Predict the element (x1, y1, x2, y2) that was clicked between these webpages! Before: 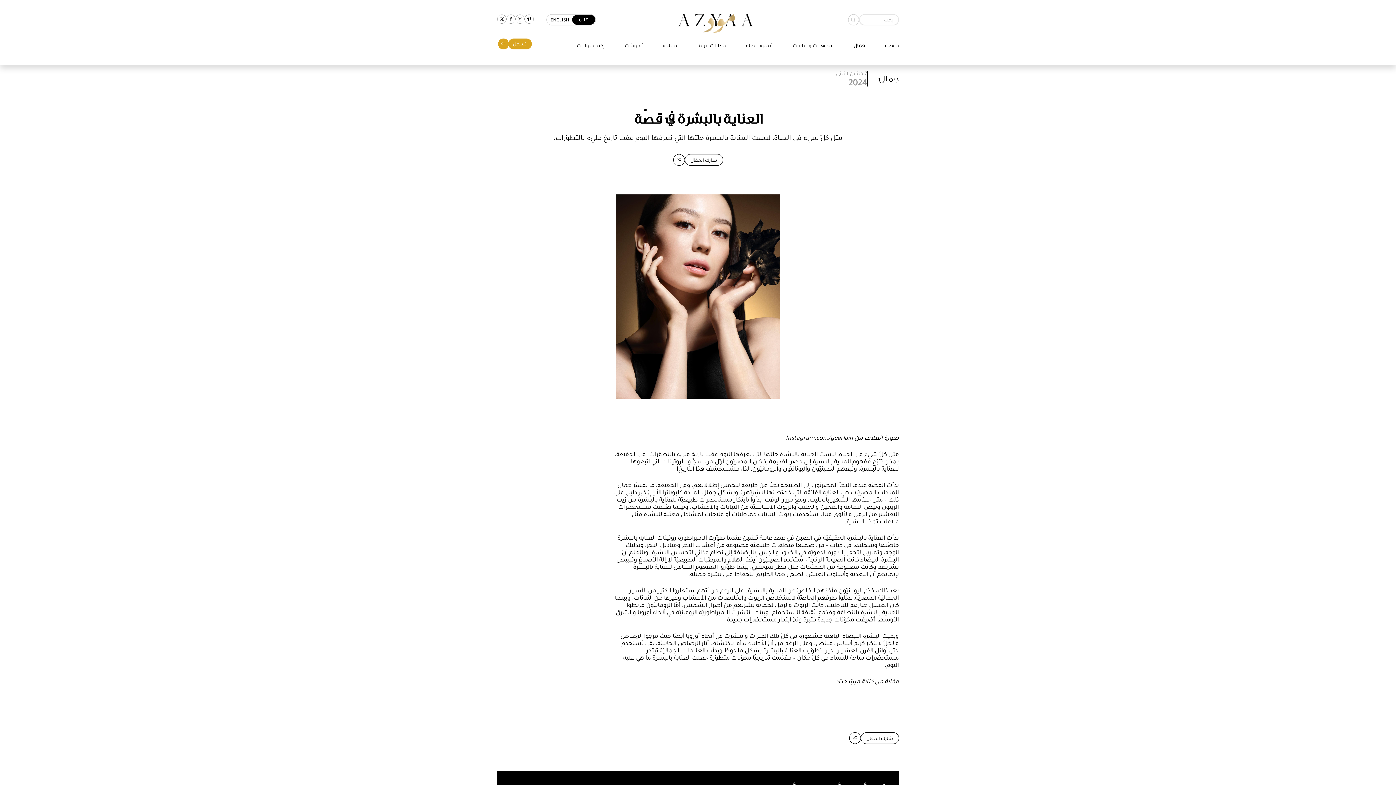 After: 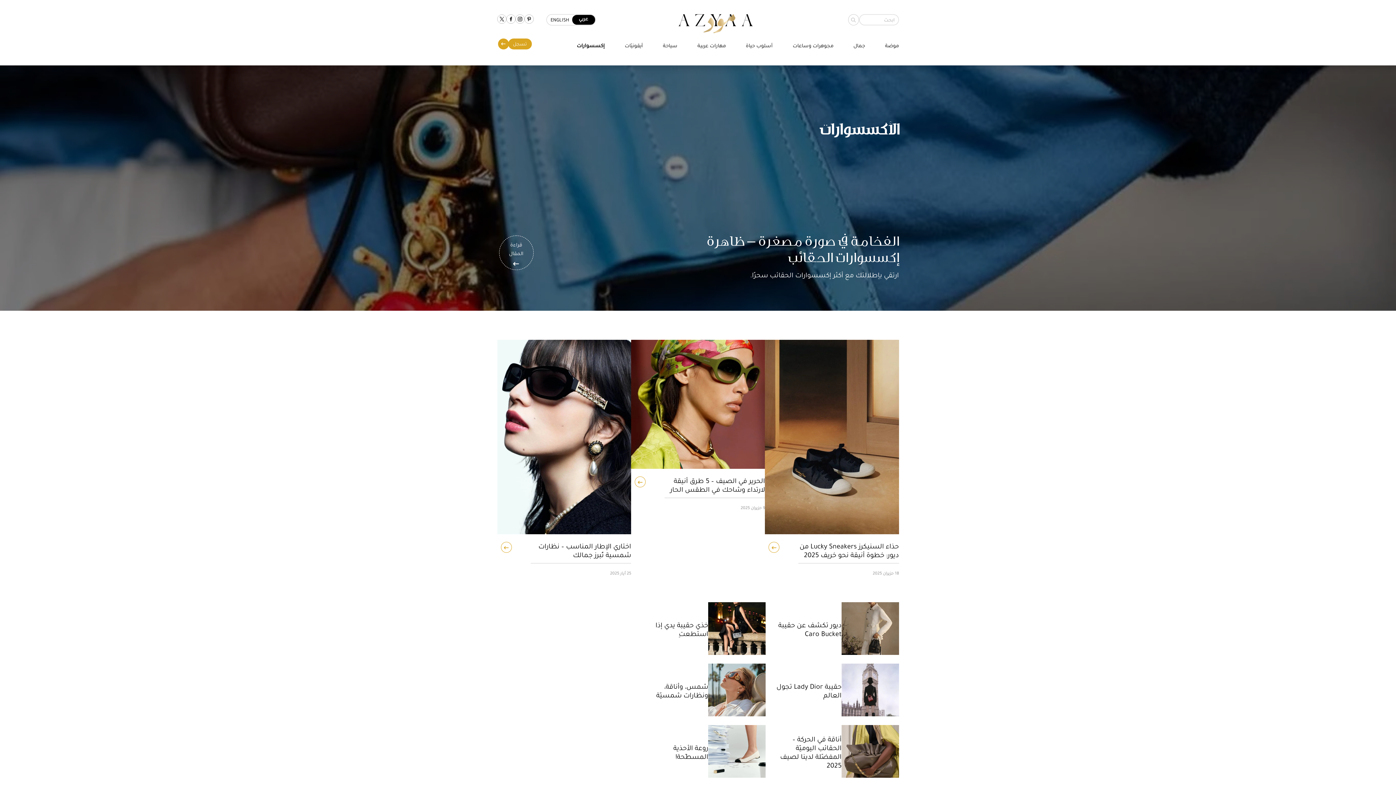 Action: label: إكسسوارات bbox: (576, 41, 604, 49)